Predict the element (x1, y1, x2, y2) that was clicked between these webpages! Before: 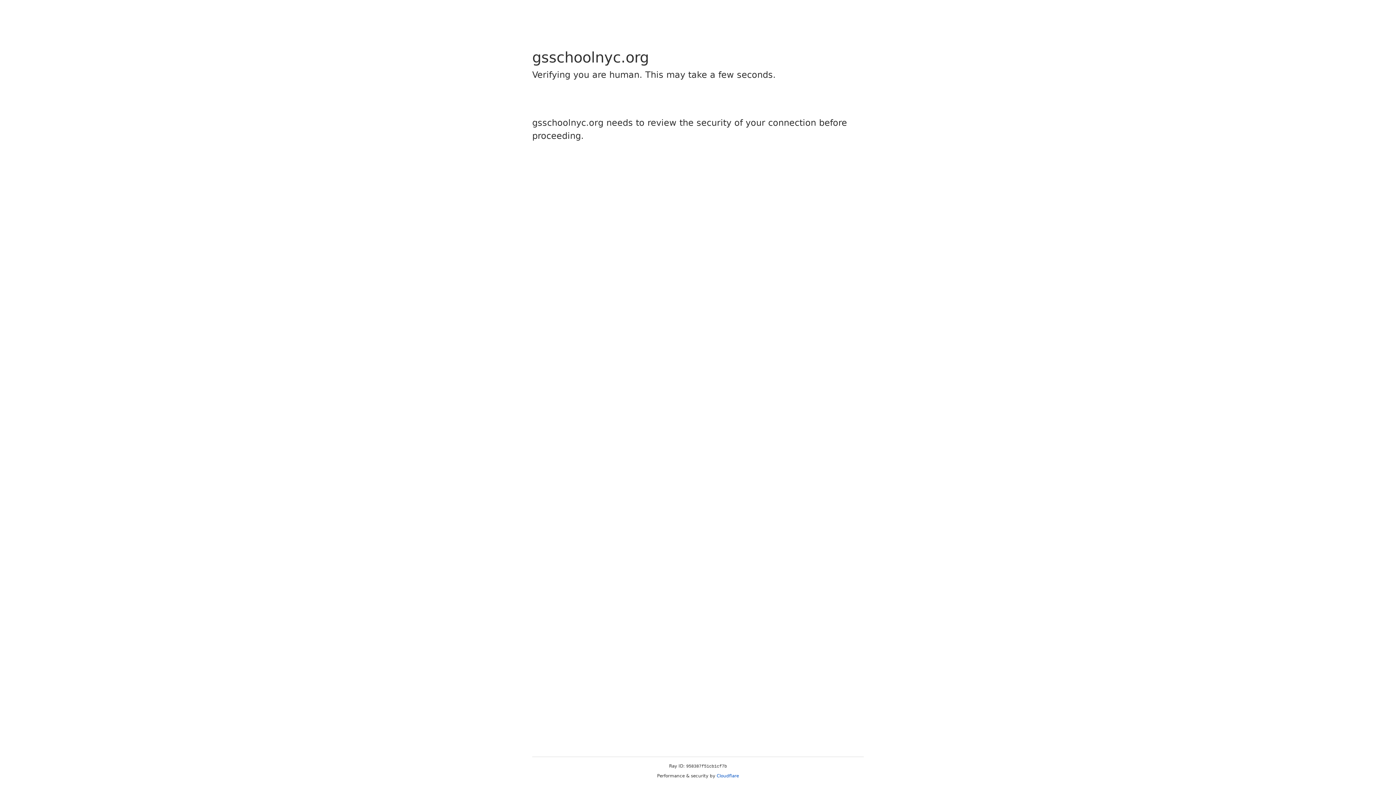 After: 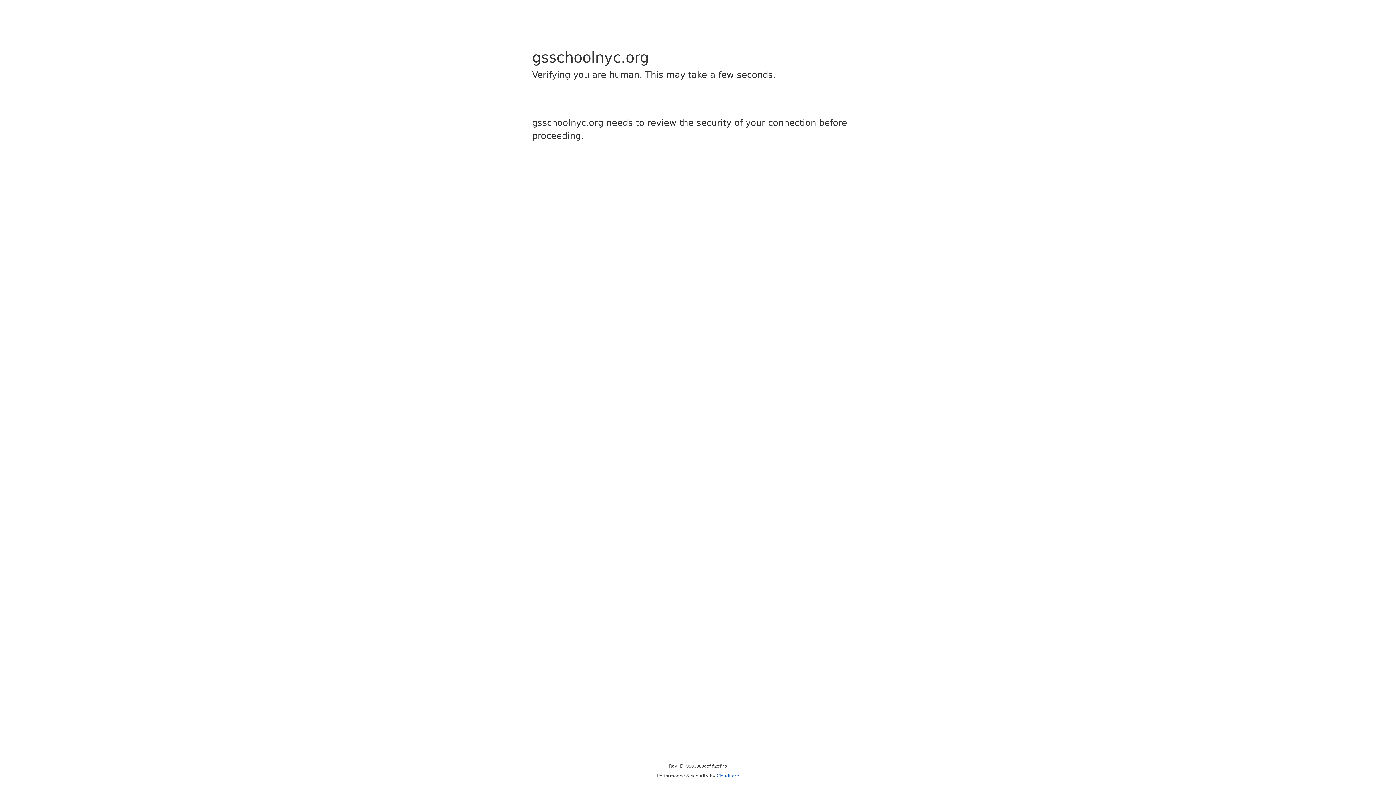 Action: label: Cloudflare bbox: (716, 773, 739, 778)